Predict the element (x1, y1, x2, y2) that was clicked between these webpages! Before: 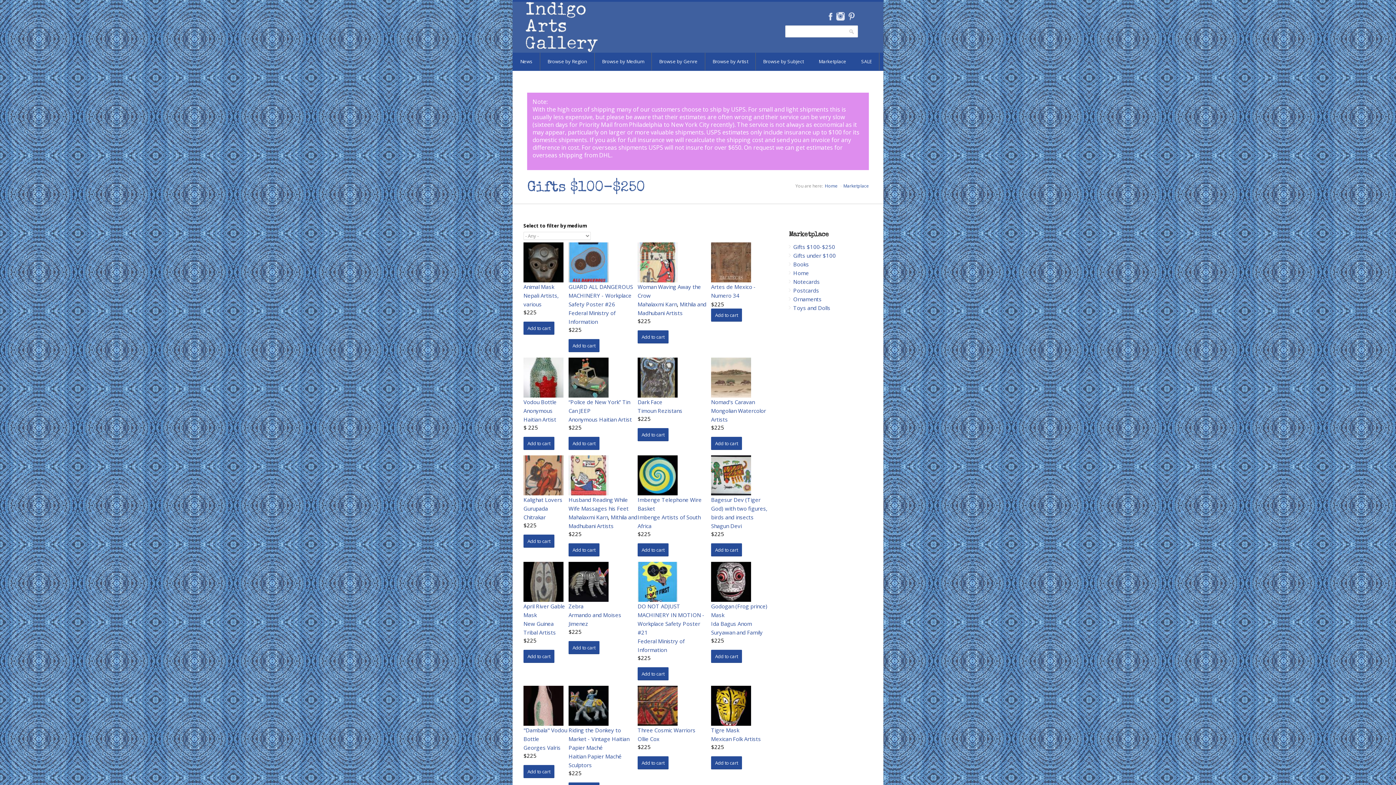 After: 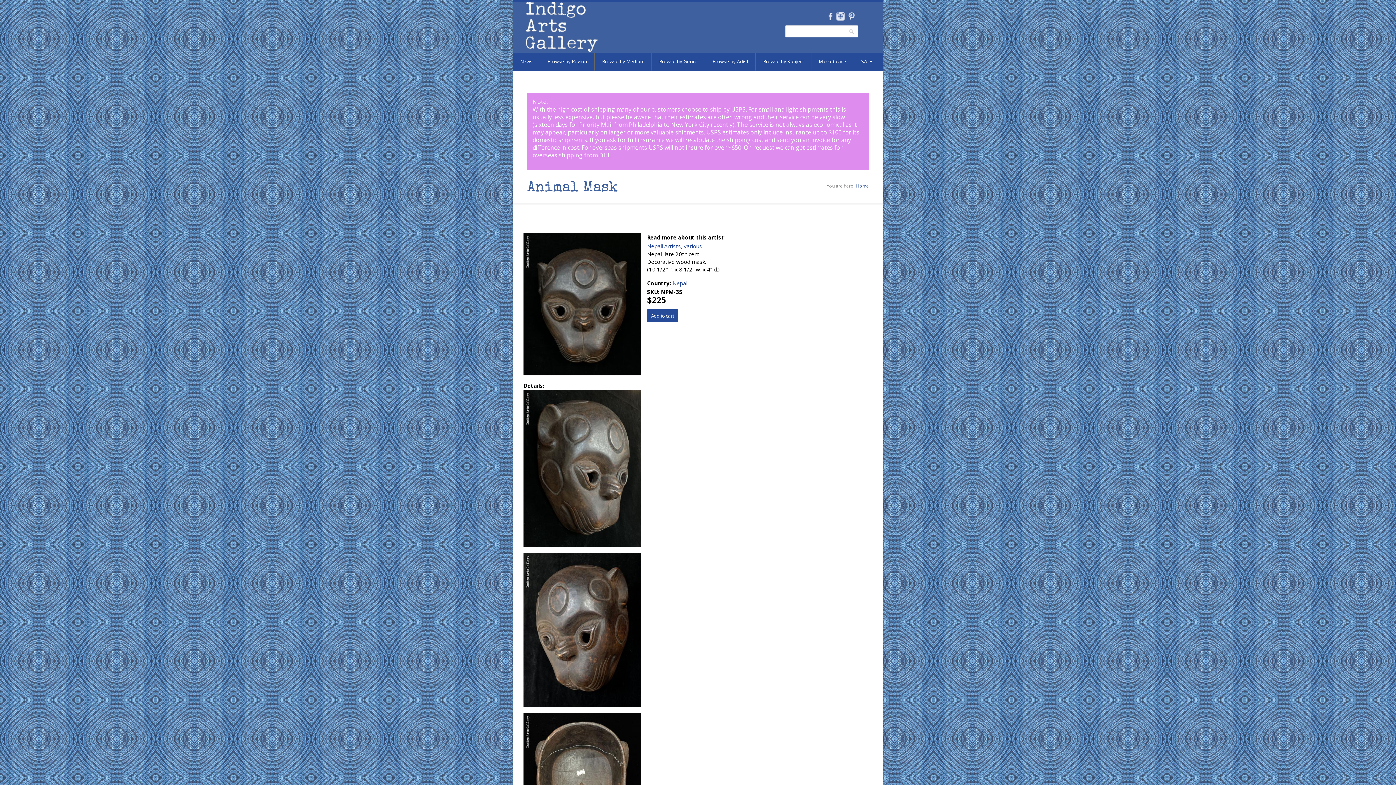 Action: bbox: (523, 283, 554, 290) label: Animal Mask